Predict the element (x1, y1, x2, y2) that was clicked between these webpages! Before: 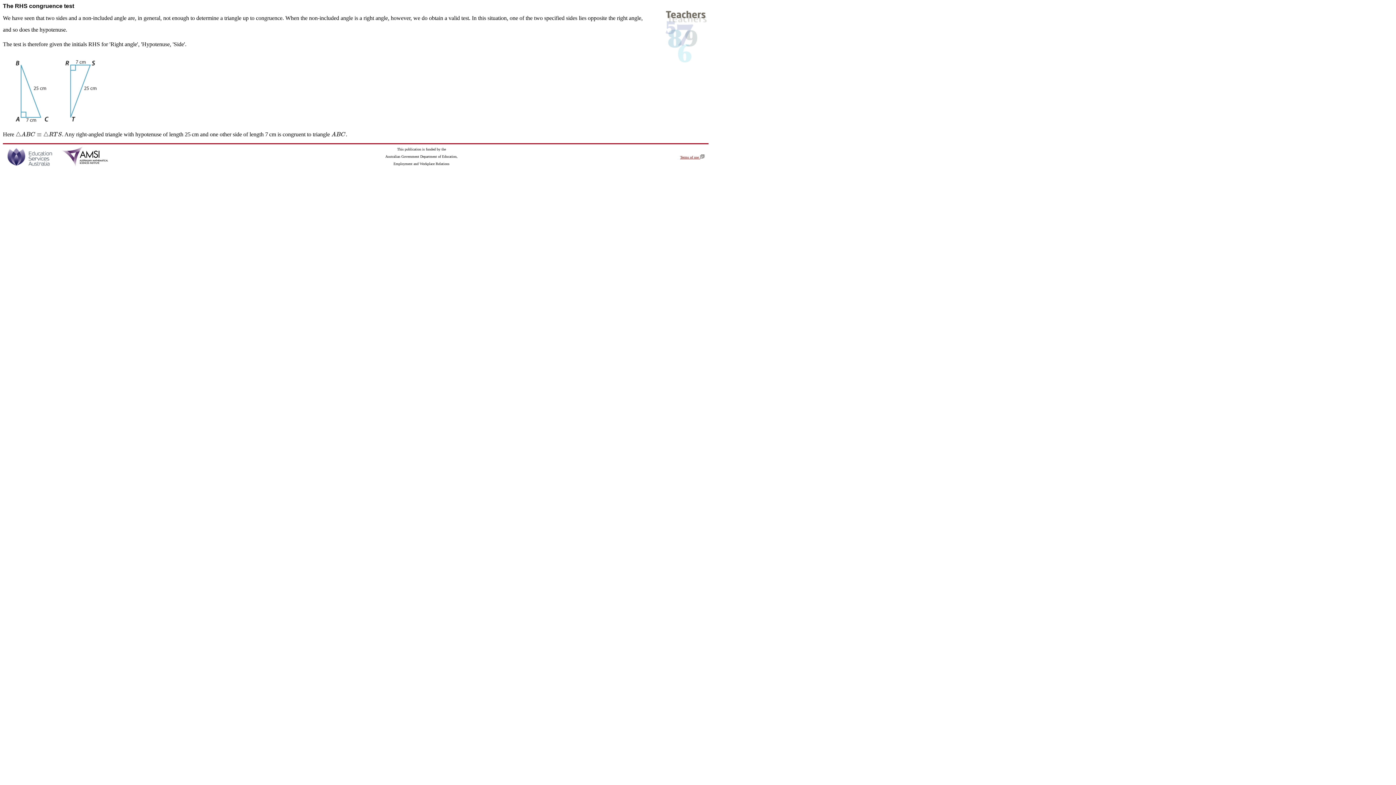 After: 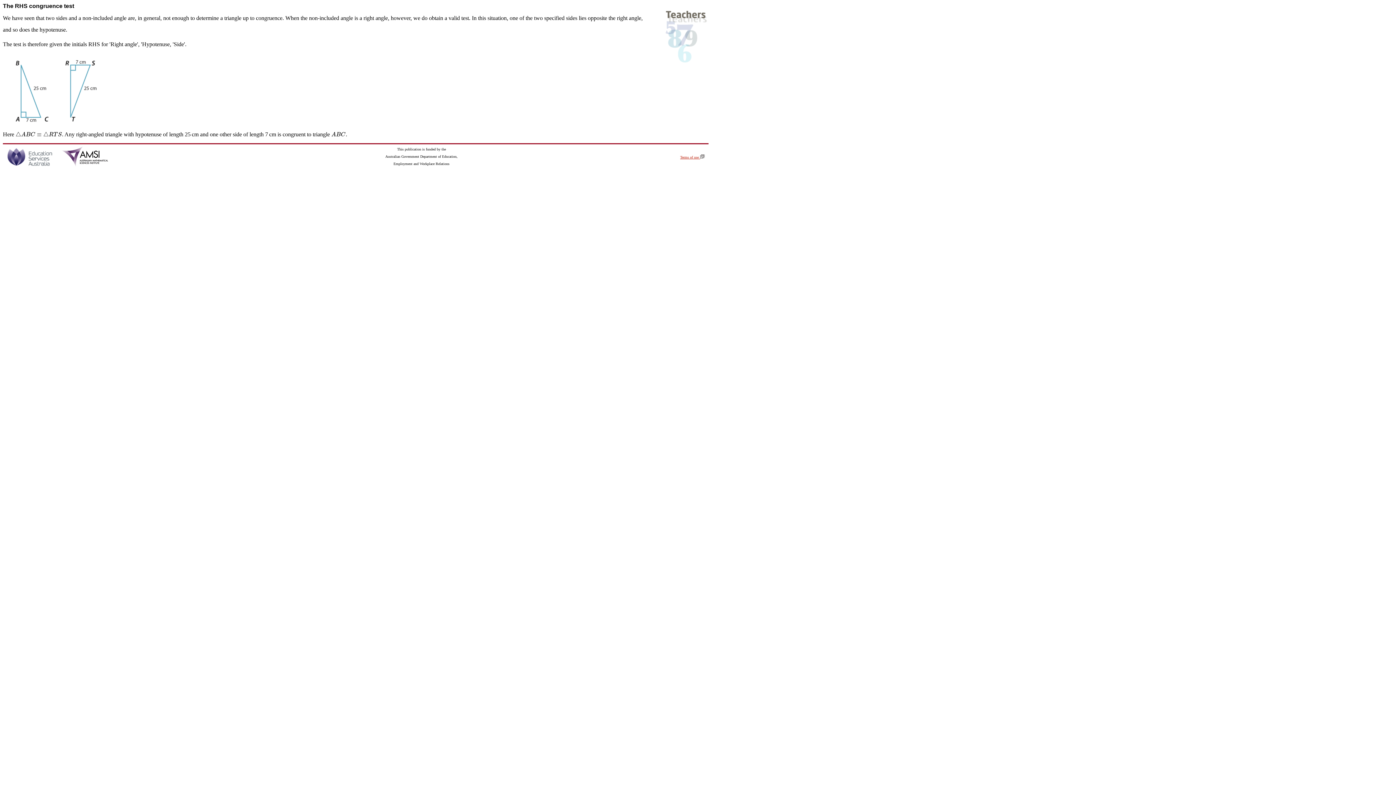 Action: bbox: (680, 153, 705, 159) label: Terms of use 